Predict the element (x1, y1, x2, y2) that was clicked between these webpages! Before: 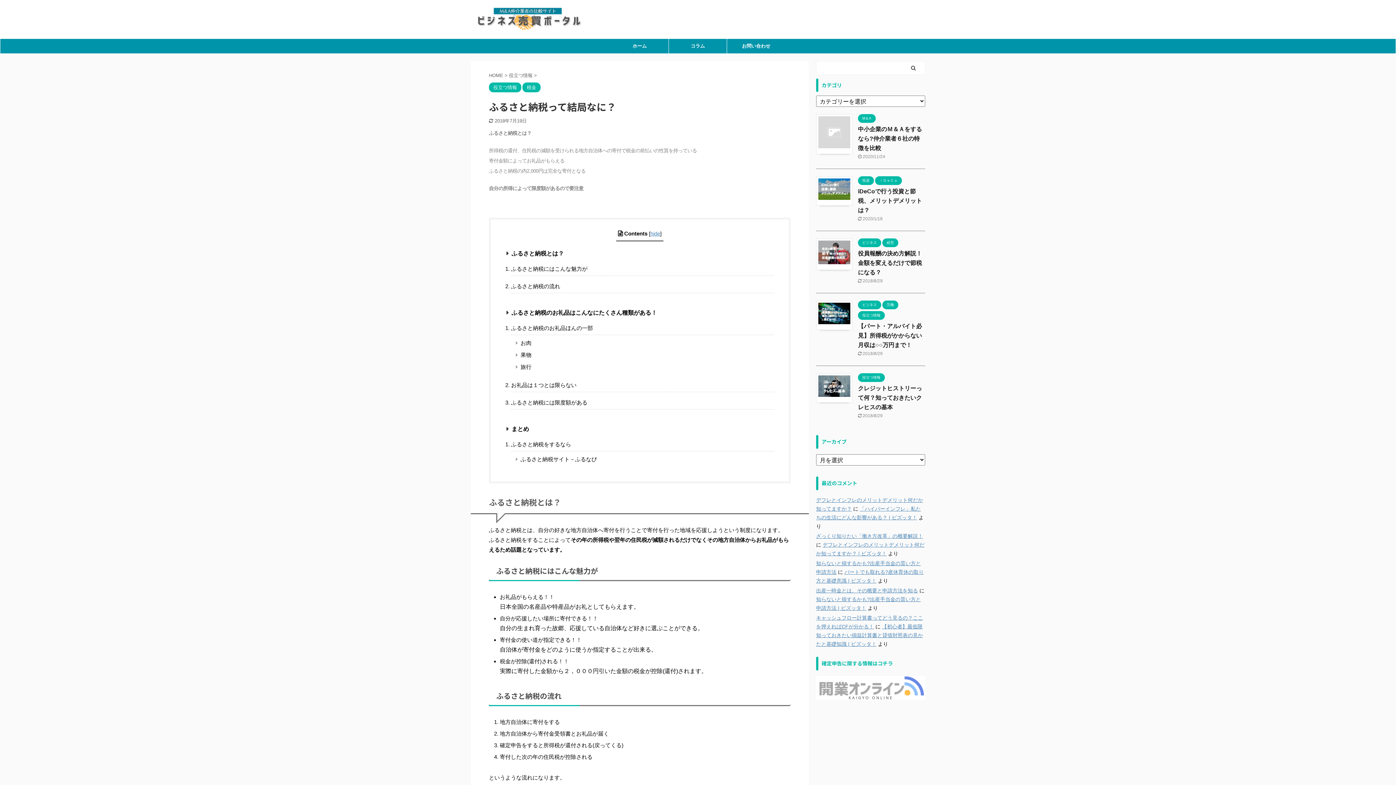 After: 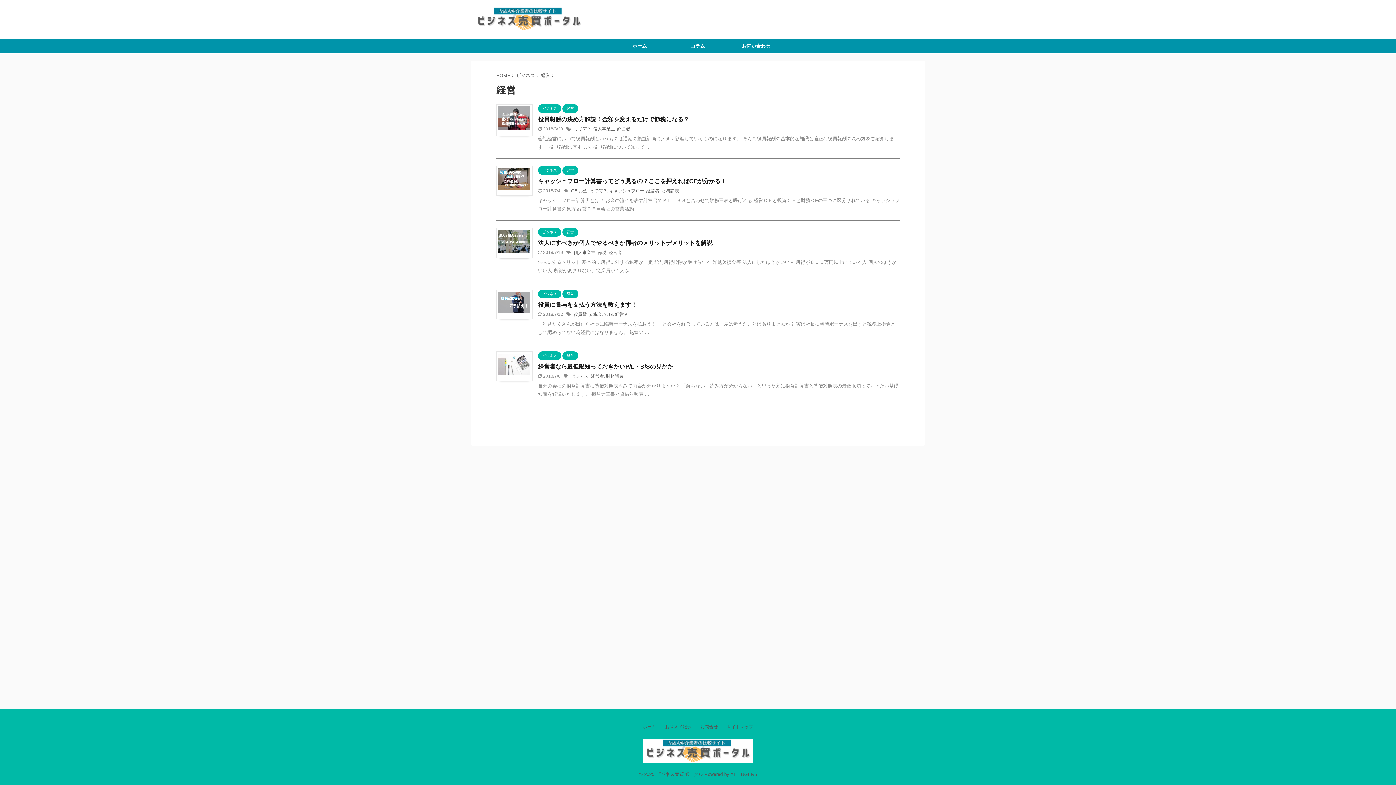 Action: label: 経営 bbox: (882, 240, 898, 245)